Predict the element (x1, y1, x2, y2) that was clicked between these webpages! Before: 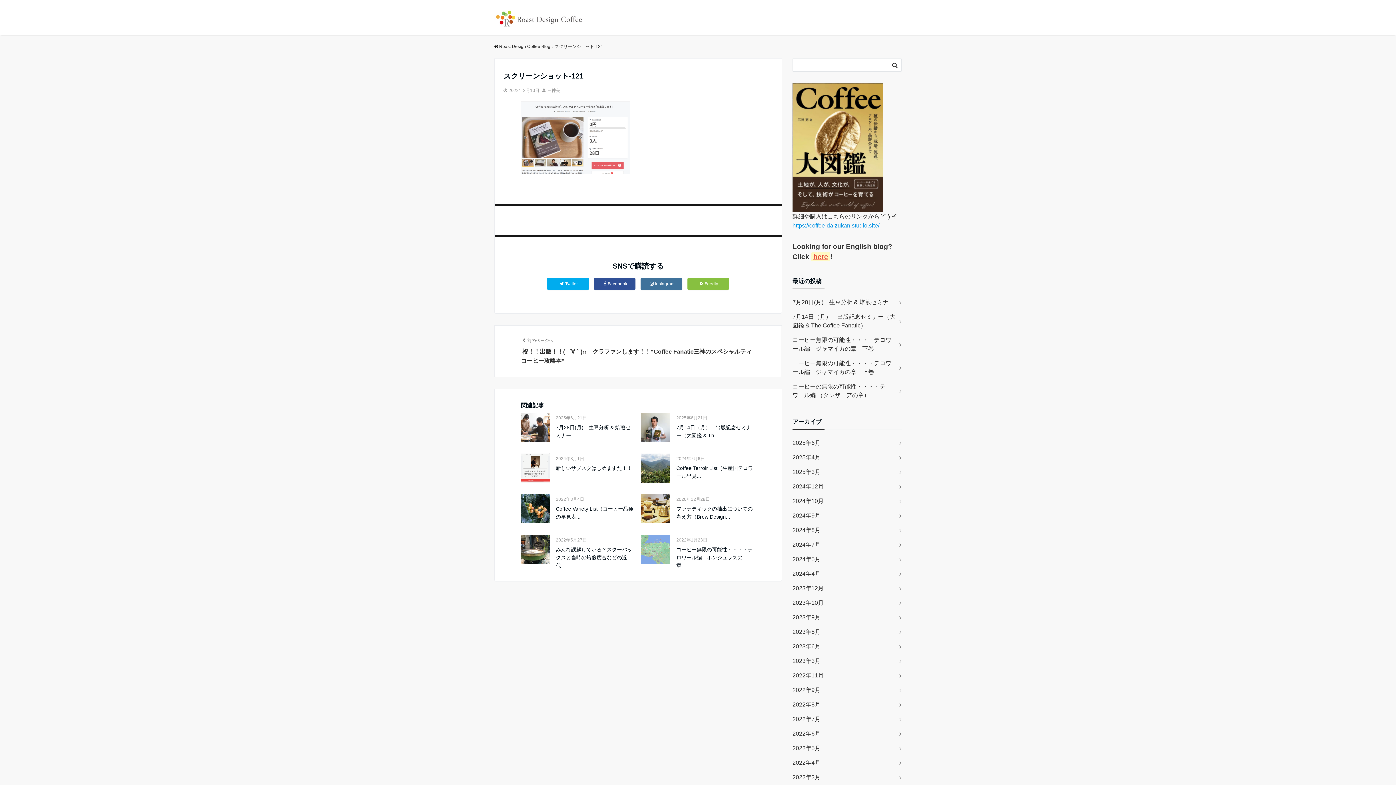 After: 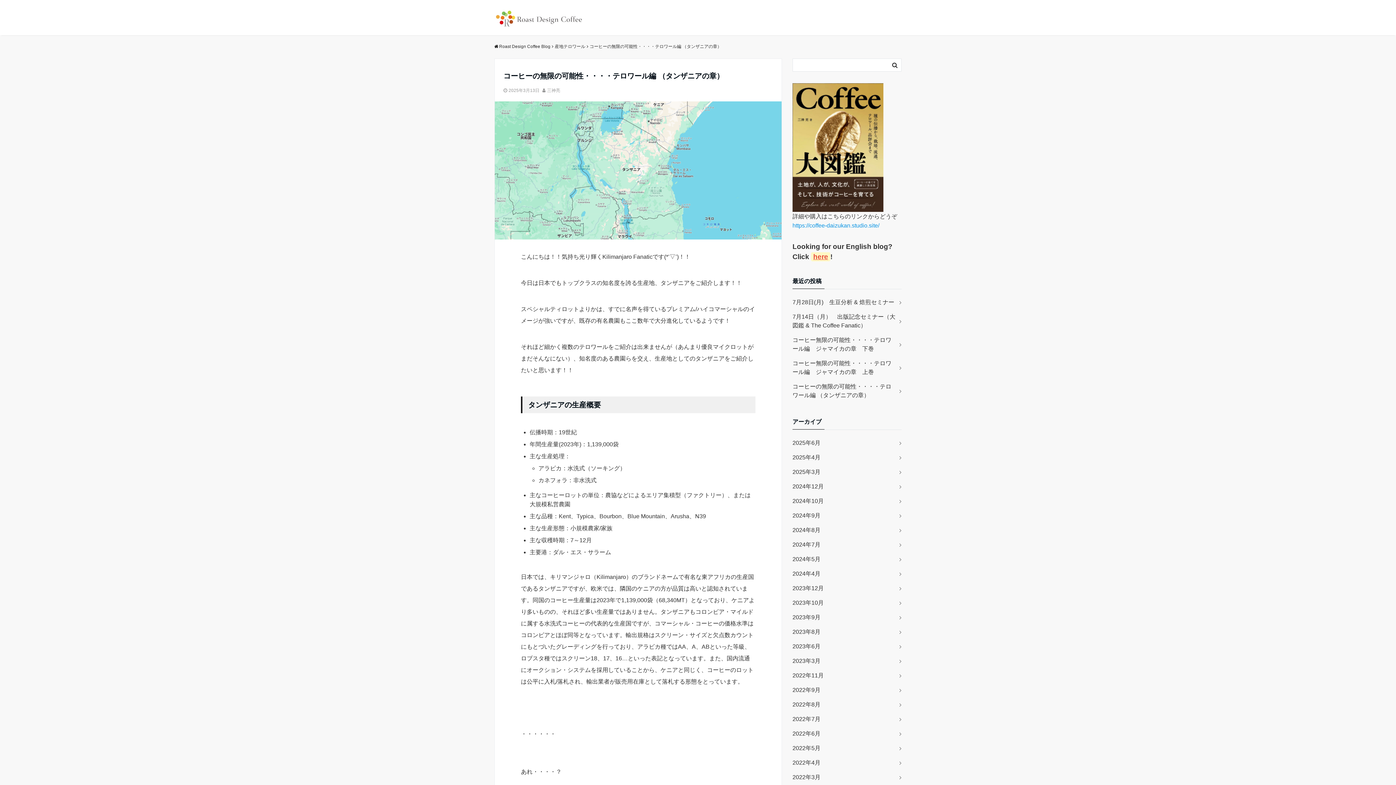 Action: label: コーヒーの無限の可能性・・・・テロワール編 （タンザニアの章） bbox: (792, 379, 901, 402)